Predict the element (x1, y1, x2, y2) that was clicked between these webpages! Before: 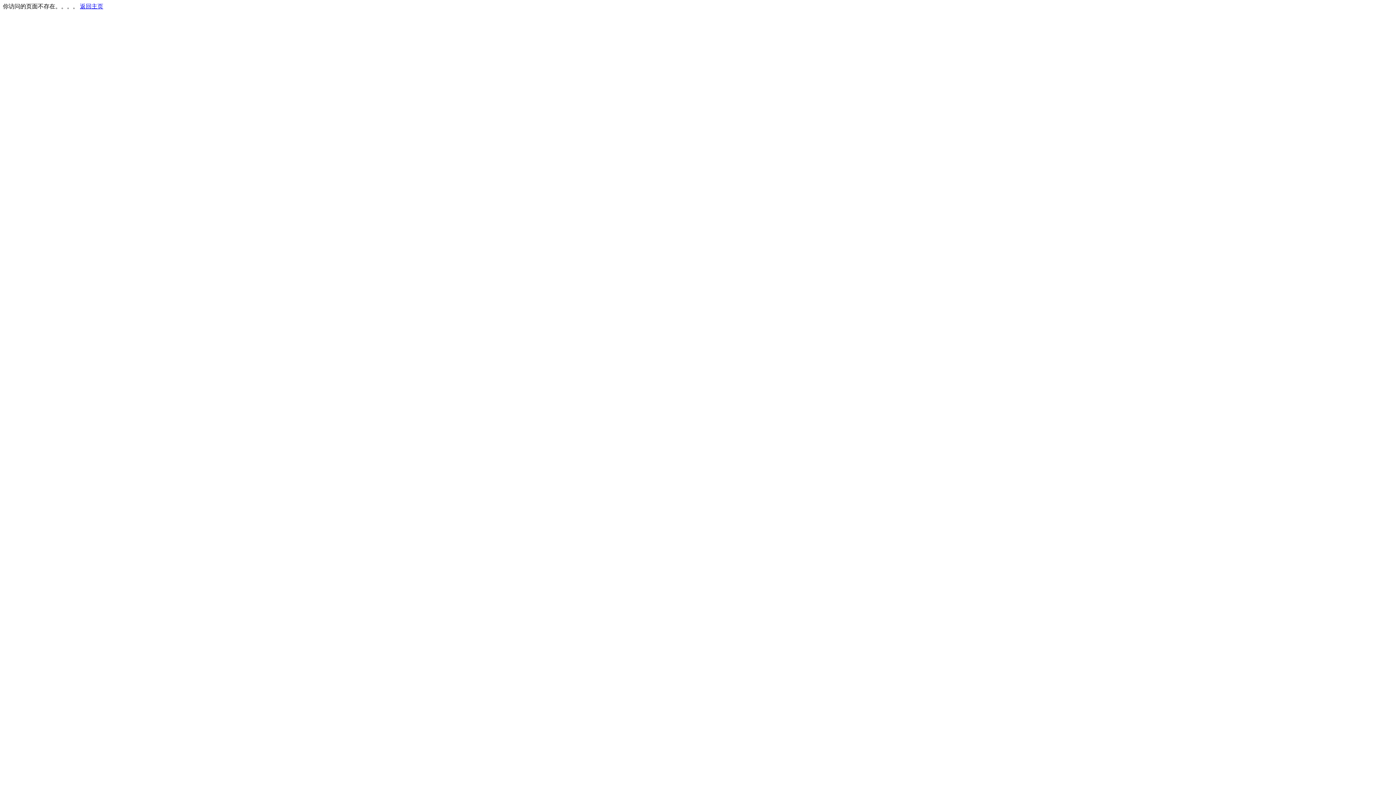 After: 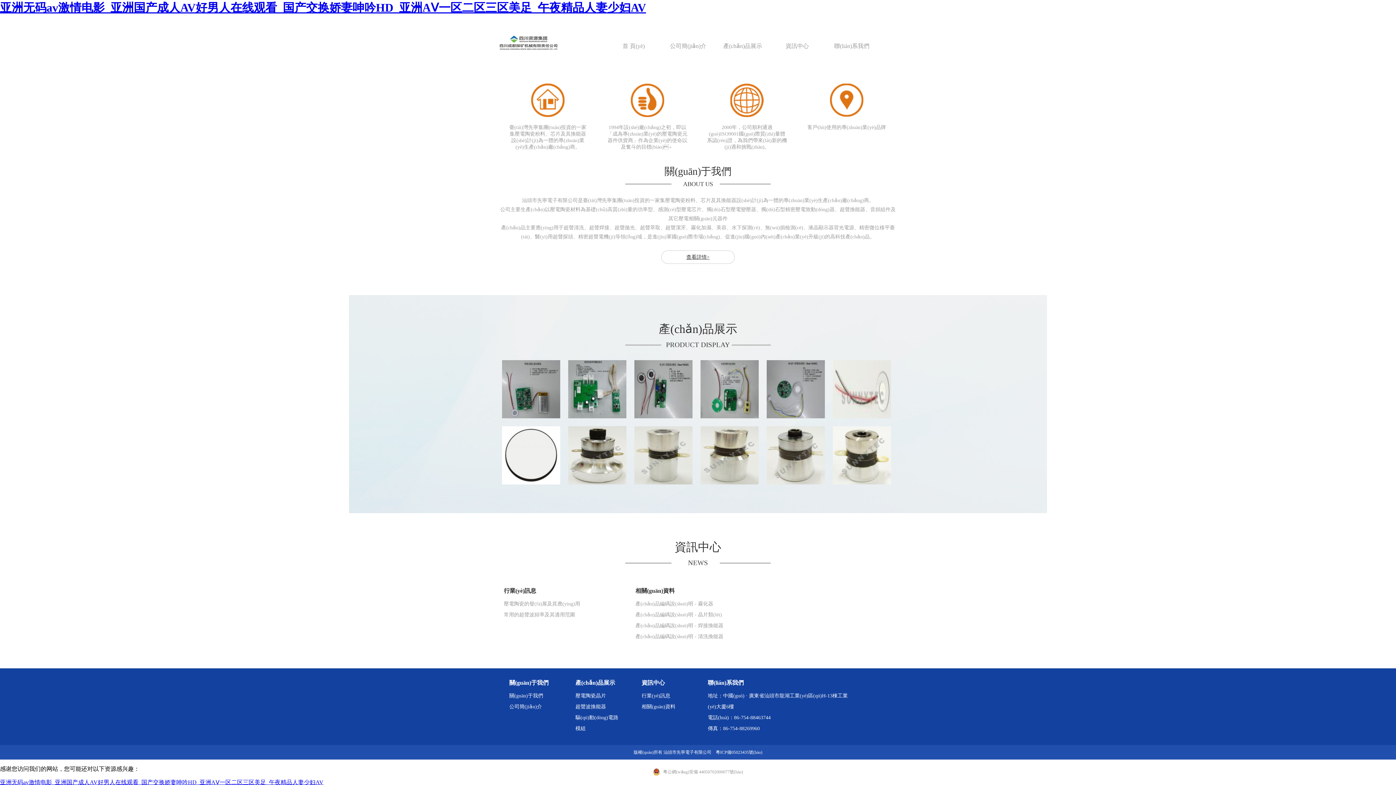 Action: bbox: (80, 3, 103, 9) label: 返回主页